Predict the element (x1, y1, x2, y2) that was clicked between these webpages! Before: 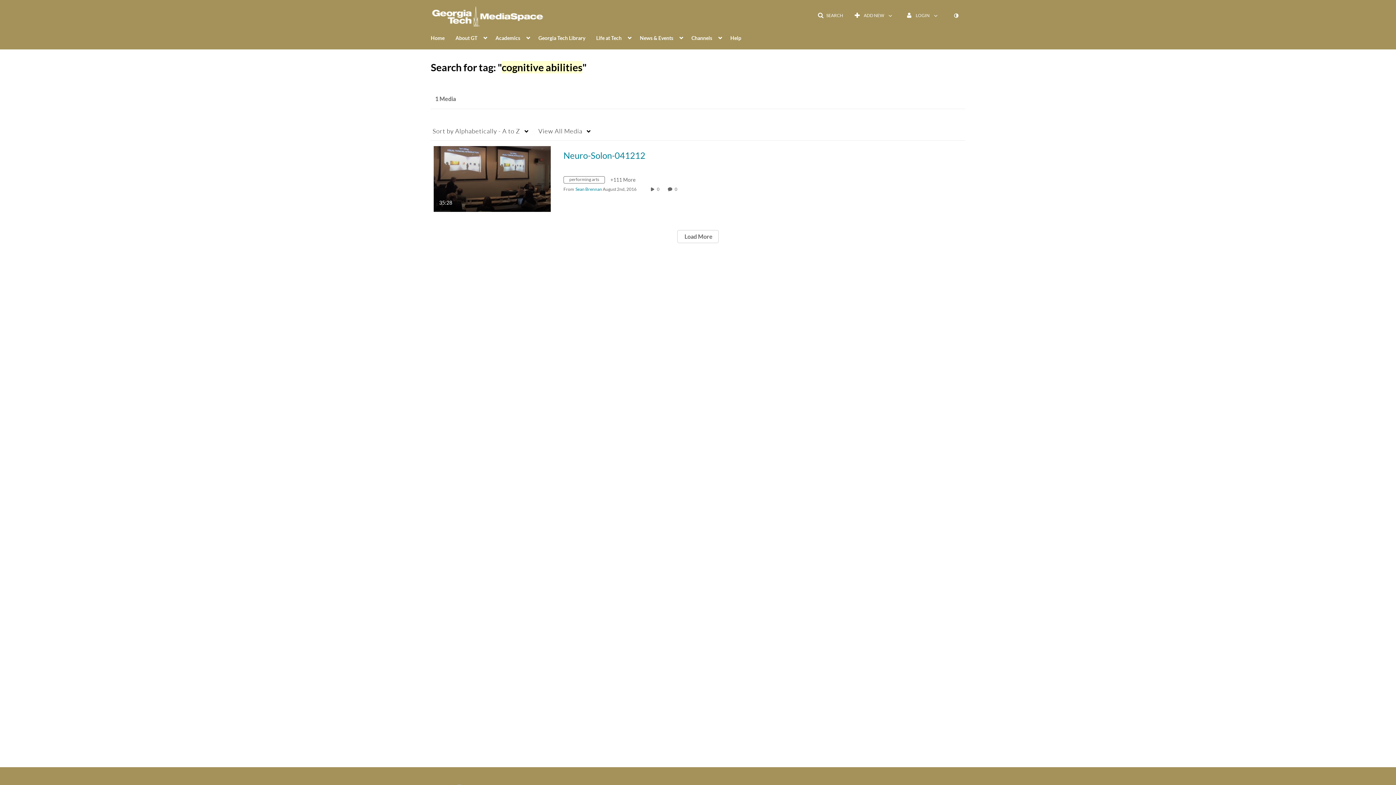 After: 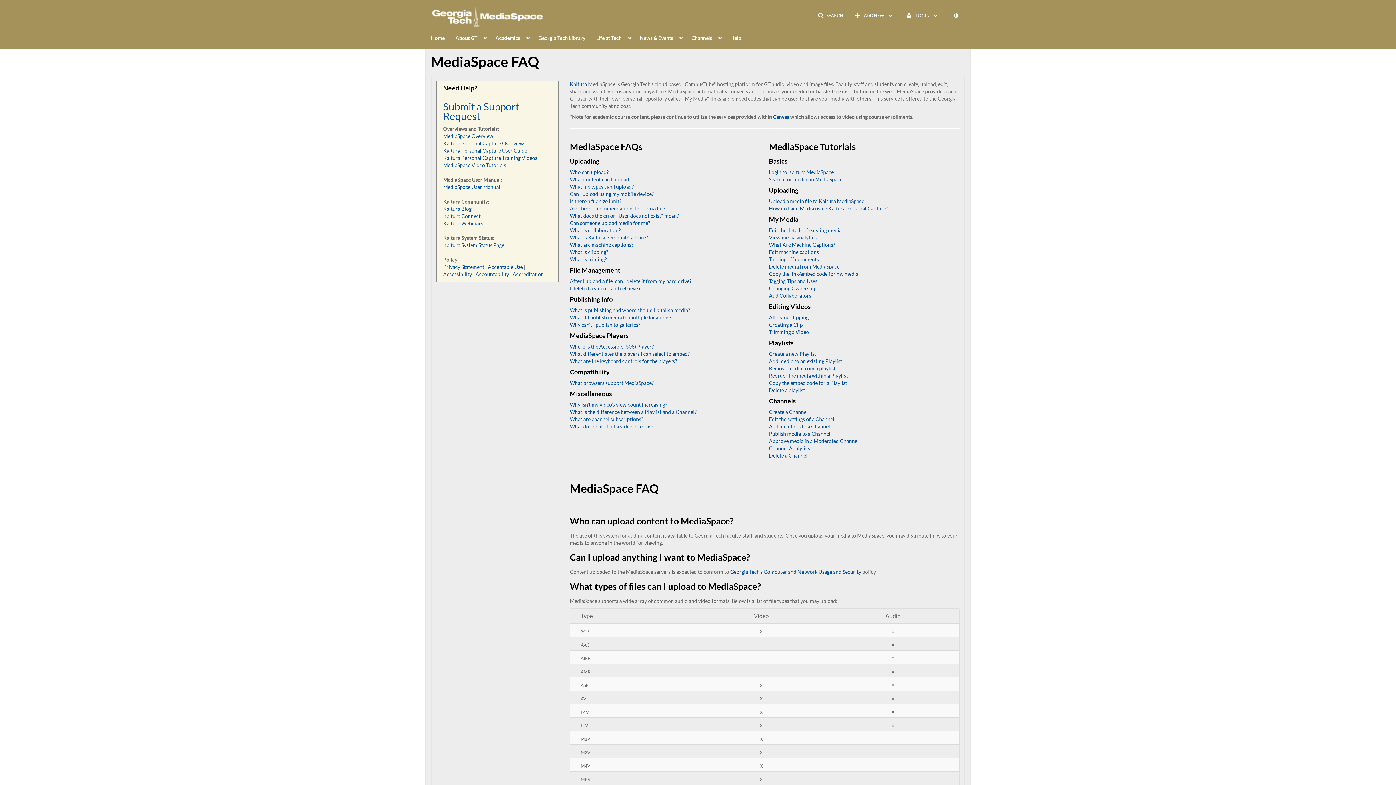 Action: bbox: (730, 30, 741, 44) label: Help